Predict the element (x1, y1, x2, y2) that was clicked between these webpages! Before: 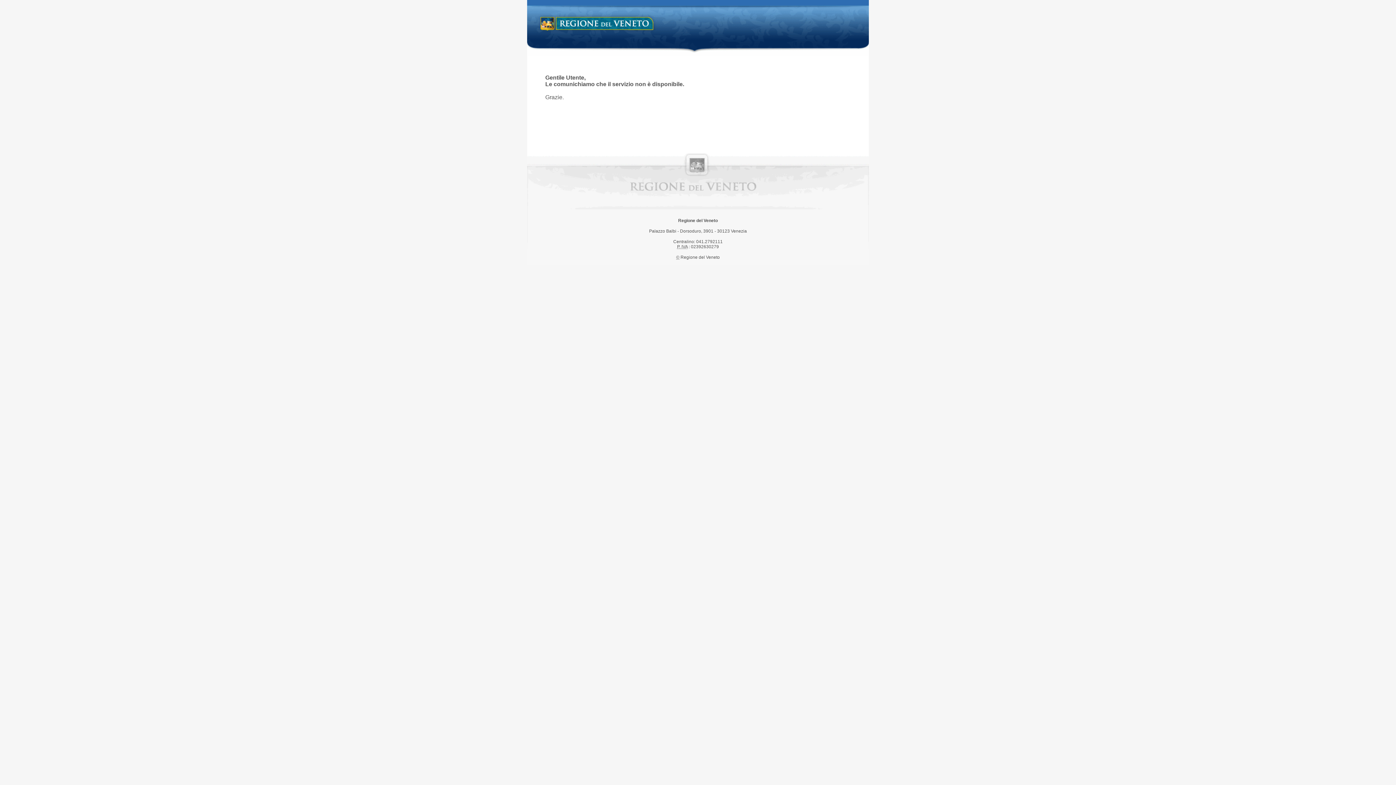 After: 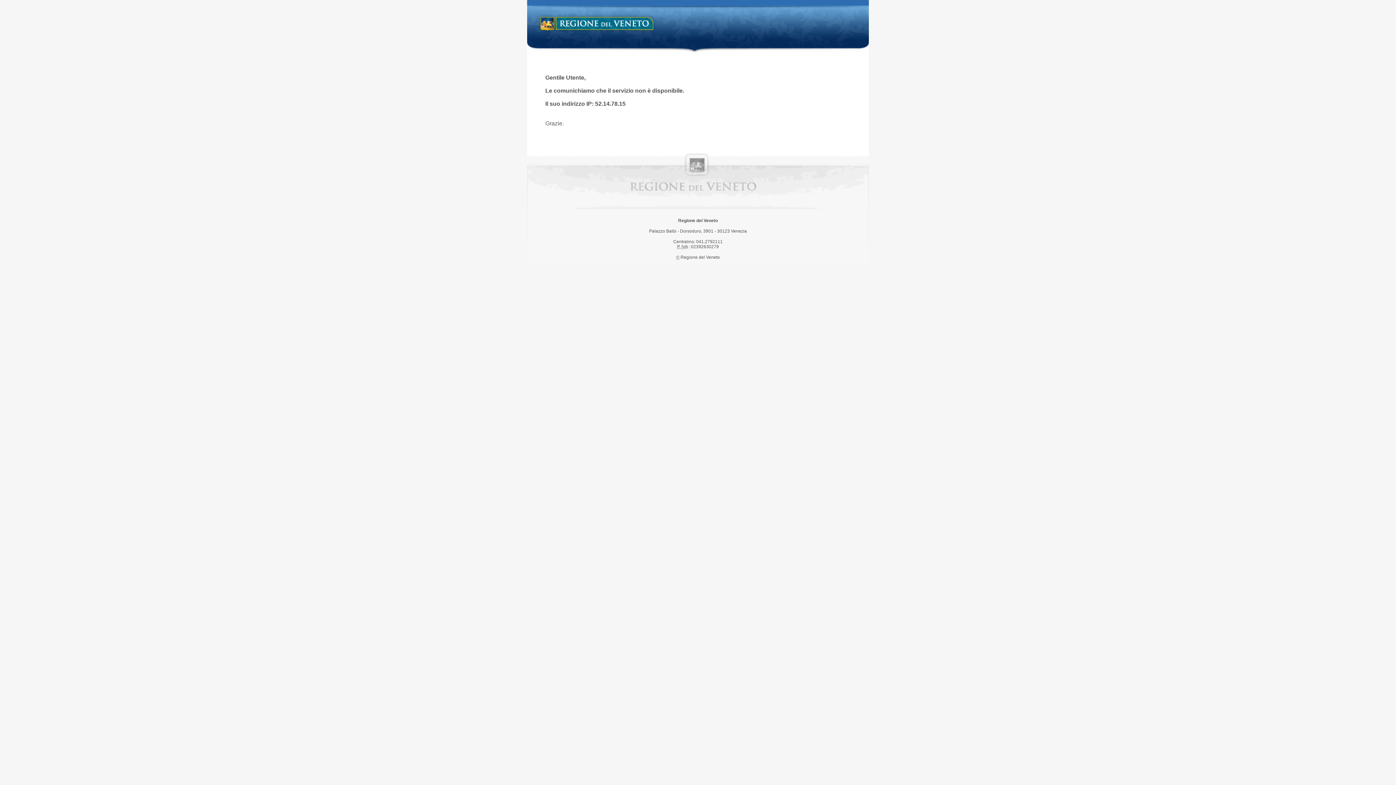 Action: label: Regione del Veneto bbox: (538, 14, 658, 34)